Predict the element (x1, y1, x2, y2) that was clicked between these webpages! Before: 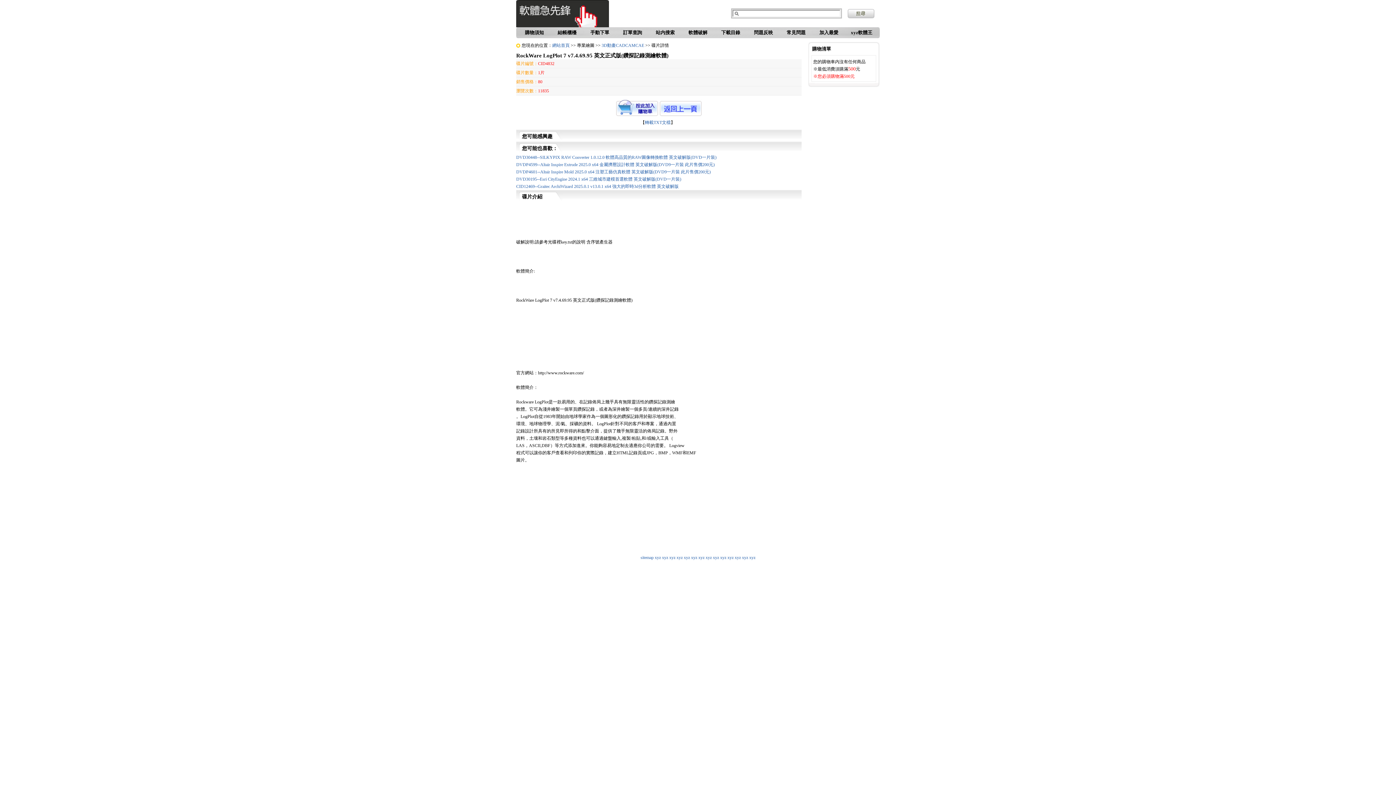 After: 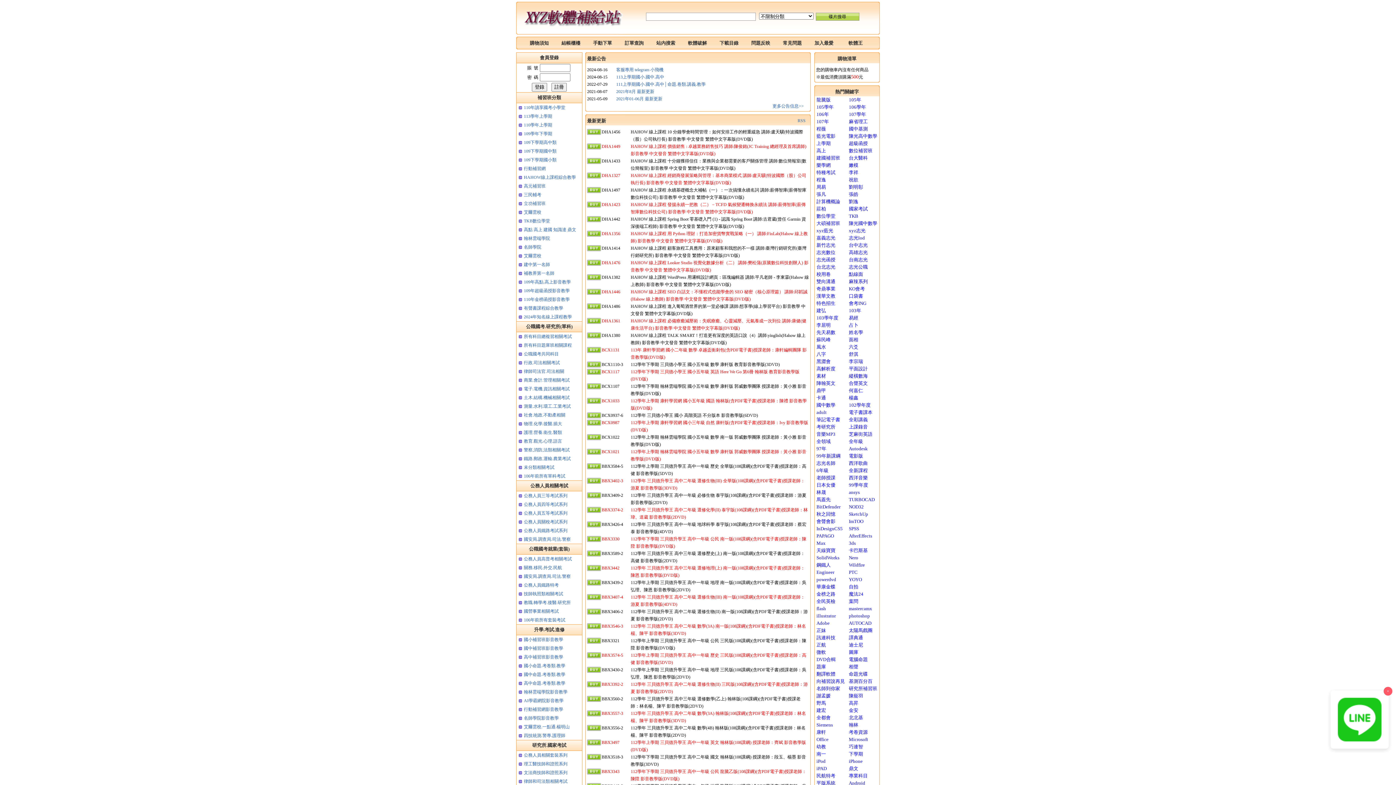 Action: label: xyz bbox: (684, 555, 690, 560)